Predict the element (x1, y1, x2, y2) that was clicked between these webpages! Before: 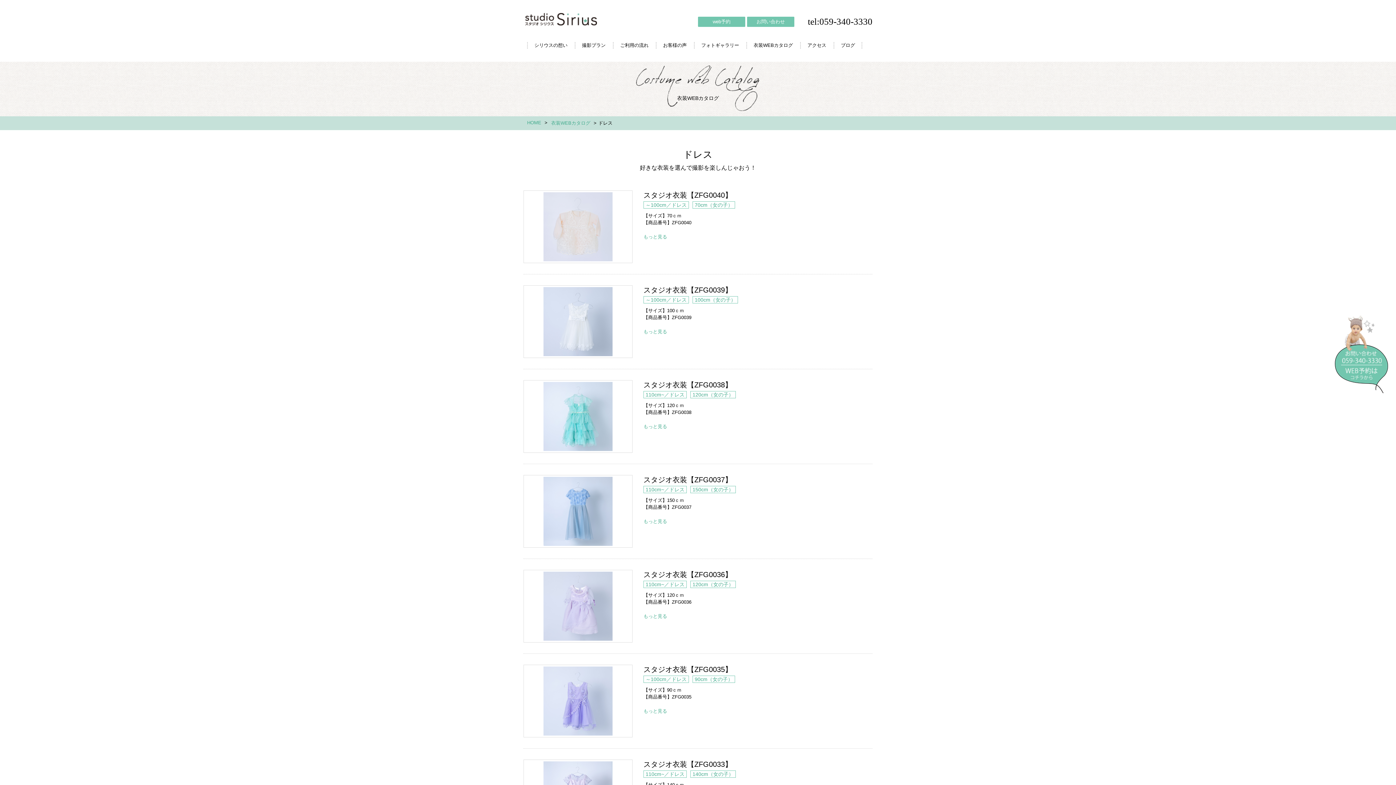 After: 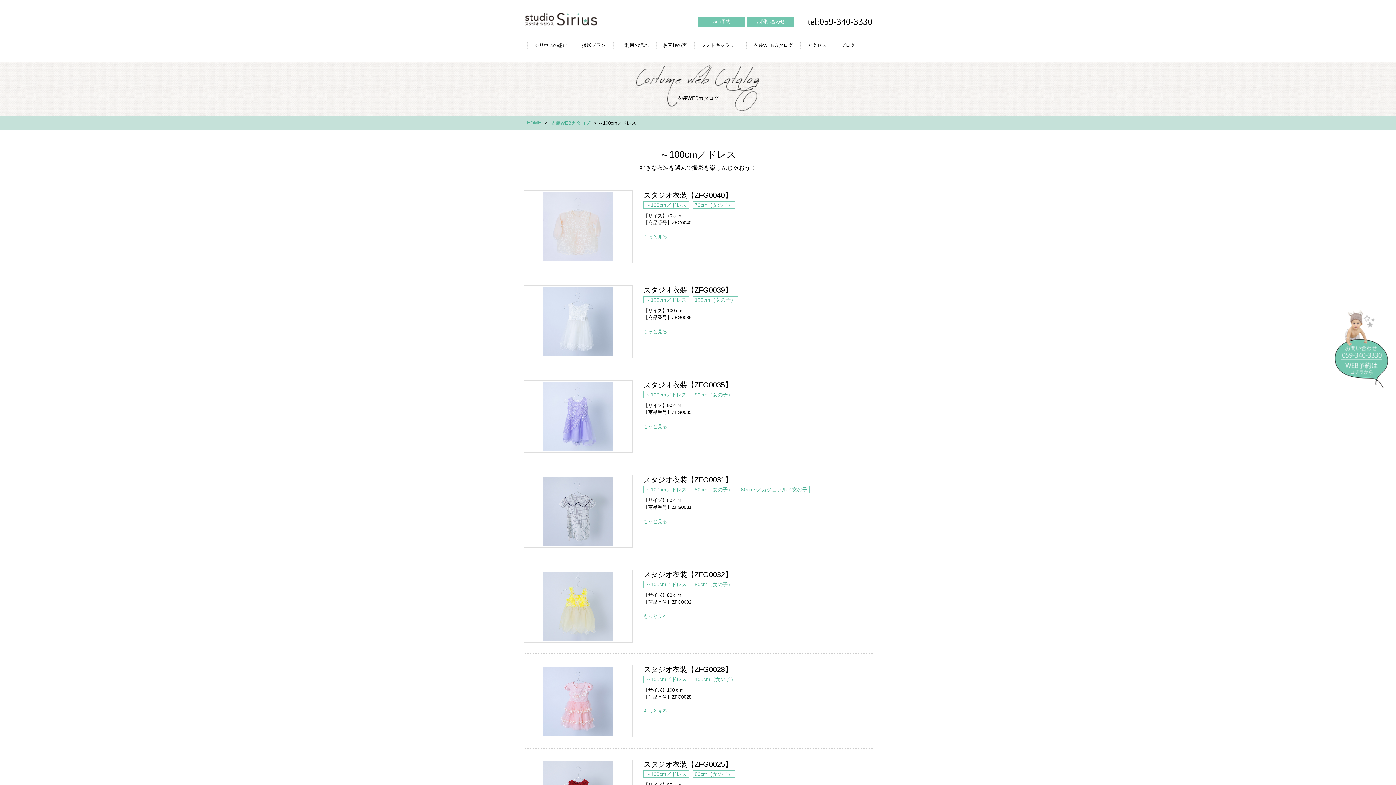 Action: bbox: (643, 201, 689, 208) label: ～100cm／ドレス